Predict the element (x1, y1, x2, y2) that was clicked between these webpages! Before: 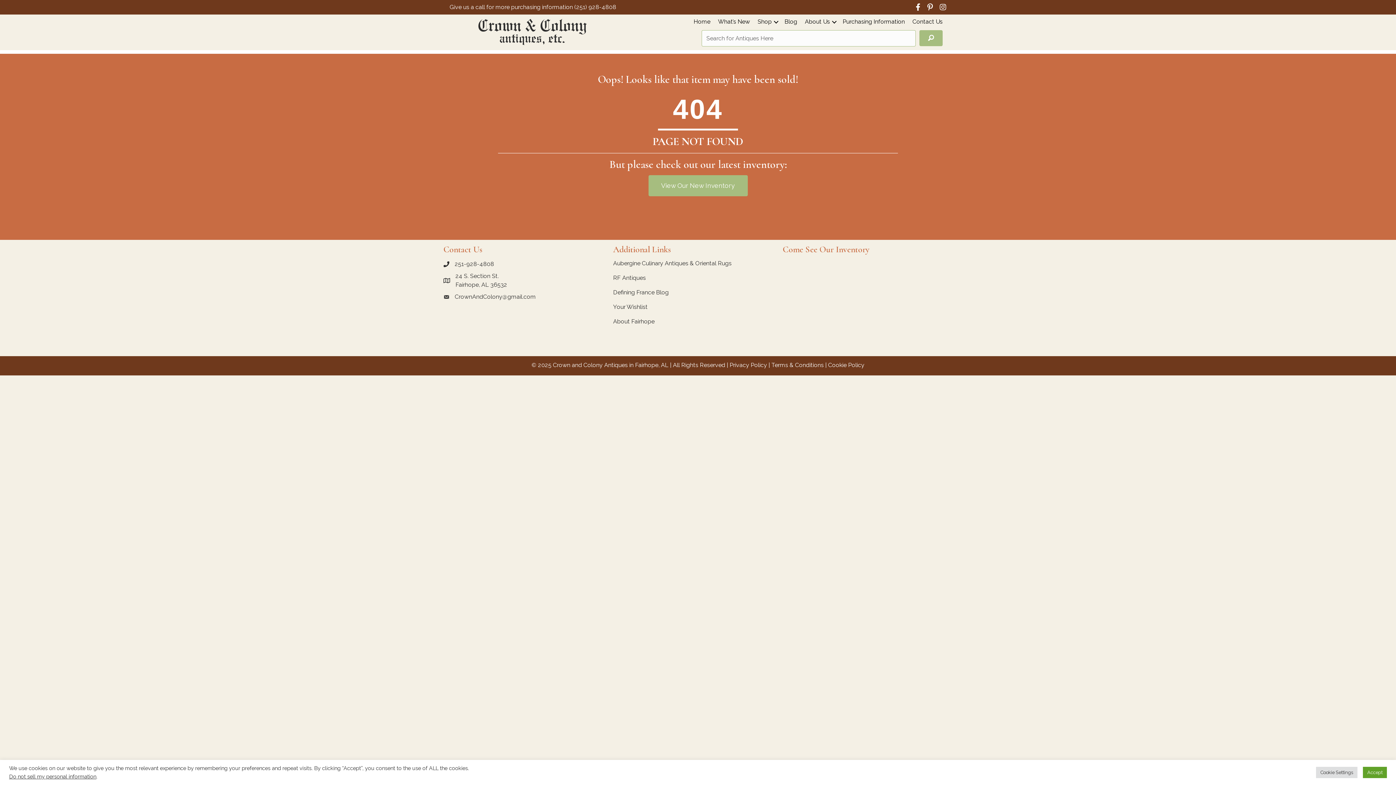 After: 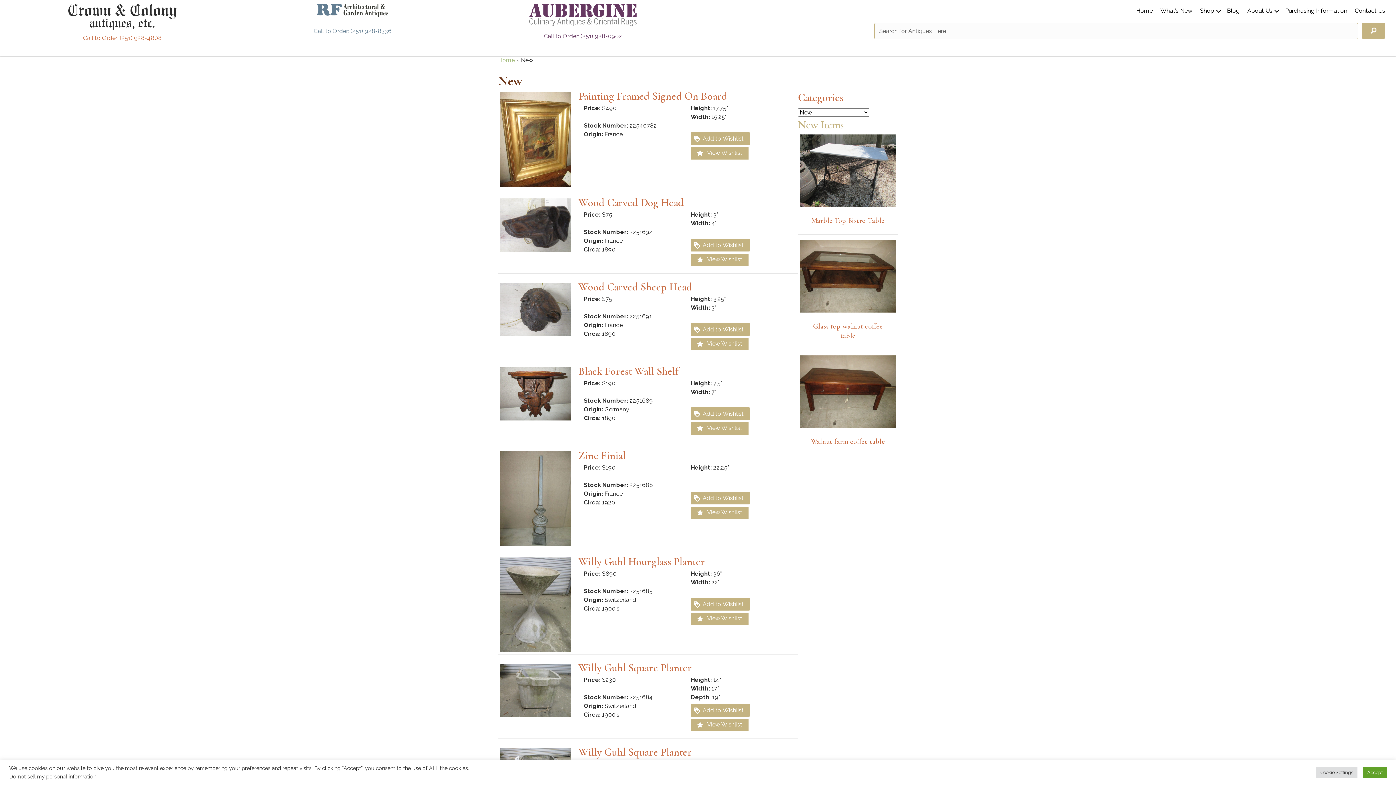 Action: label: View Our New Inventory bbox: (648, 175, 747, 196)